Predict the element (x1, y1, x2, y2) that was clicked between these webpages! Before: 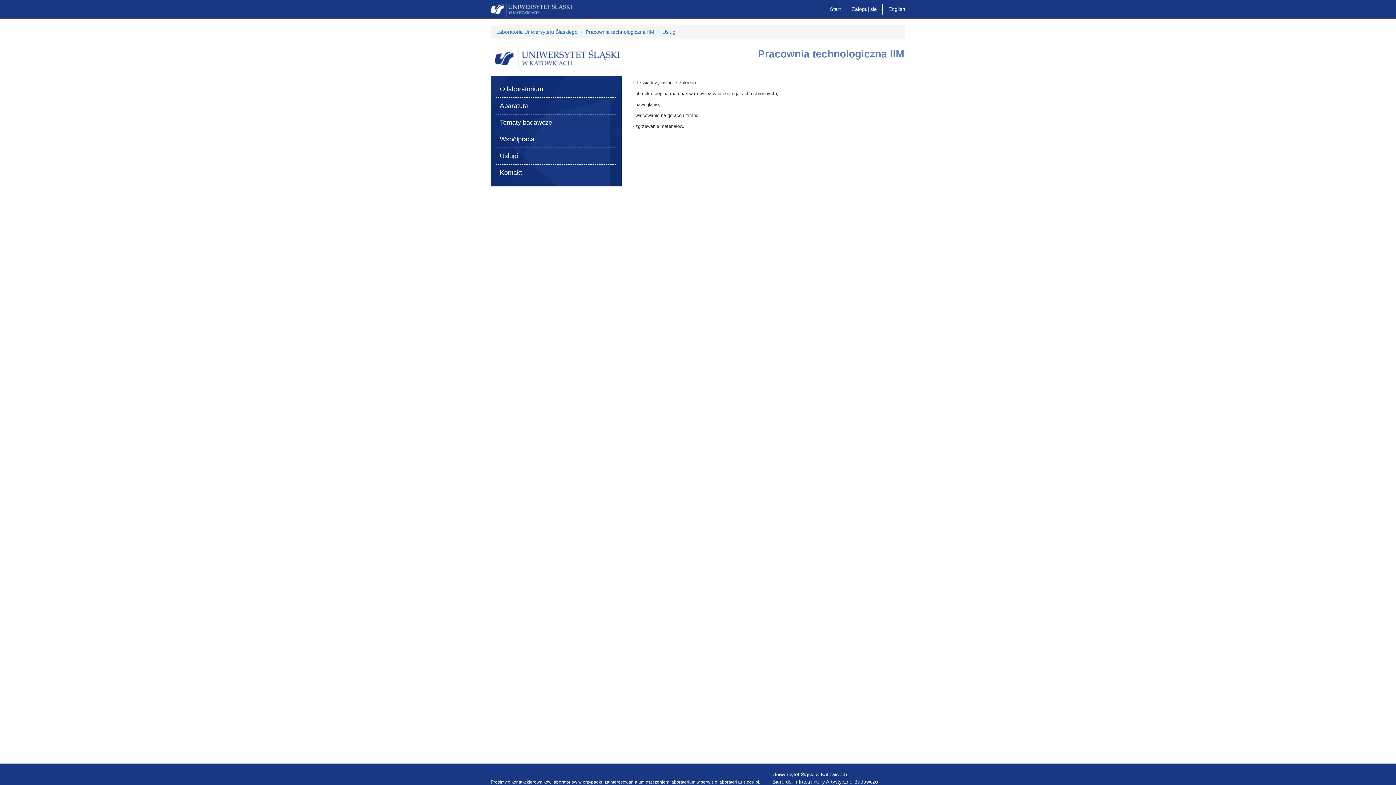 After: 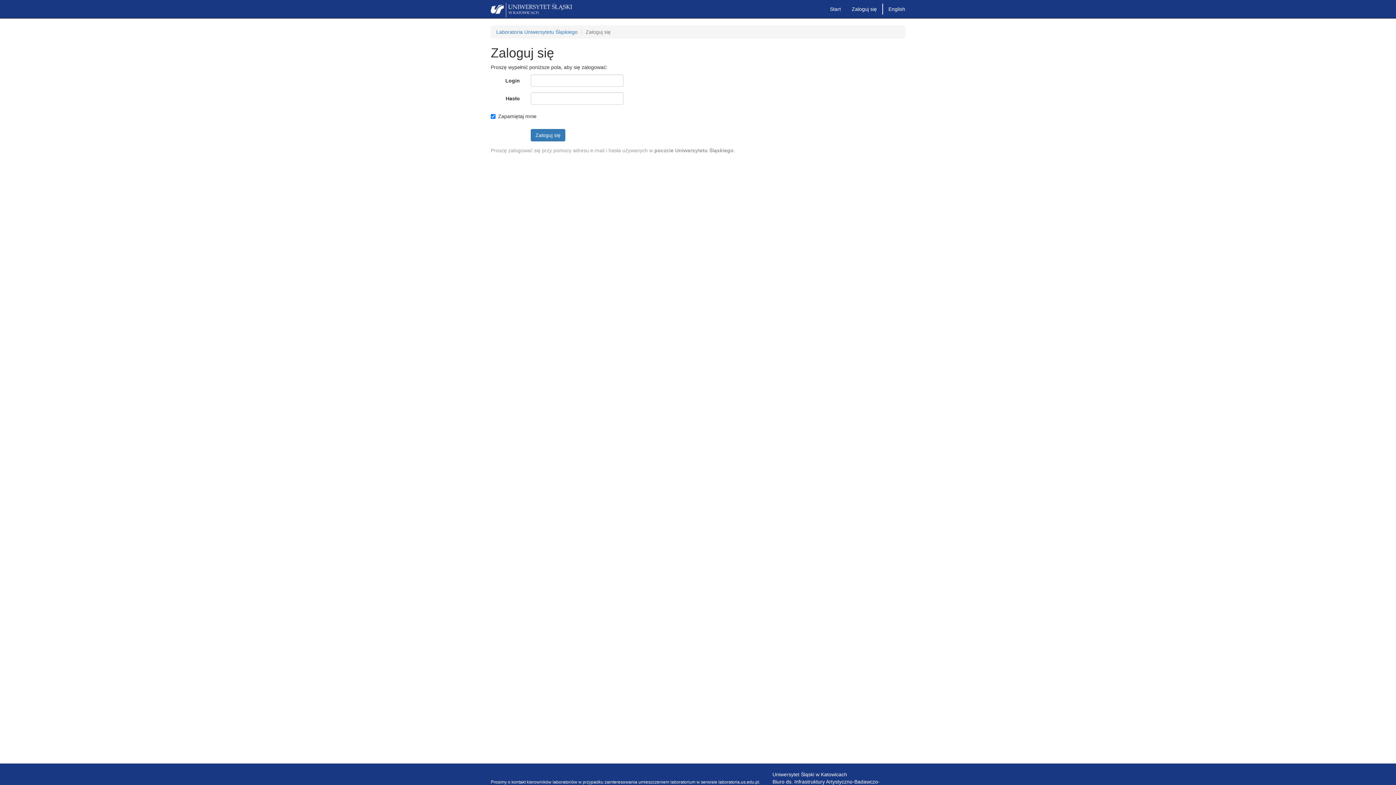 Action: label: Zaloguj się bbox: (846, 0, 882, 18)